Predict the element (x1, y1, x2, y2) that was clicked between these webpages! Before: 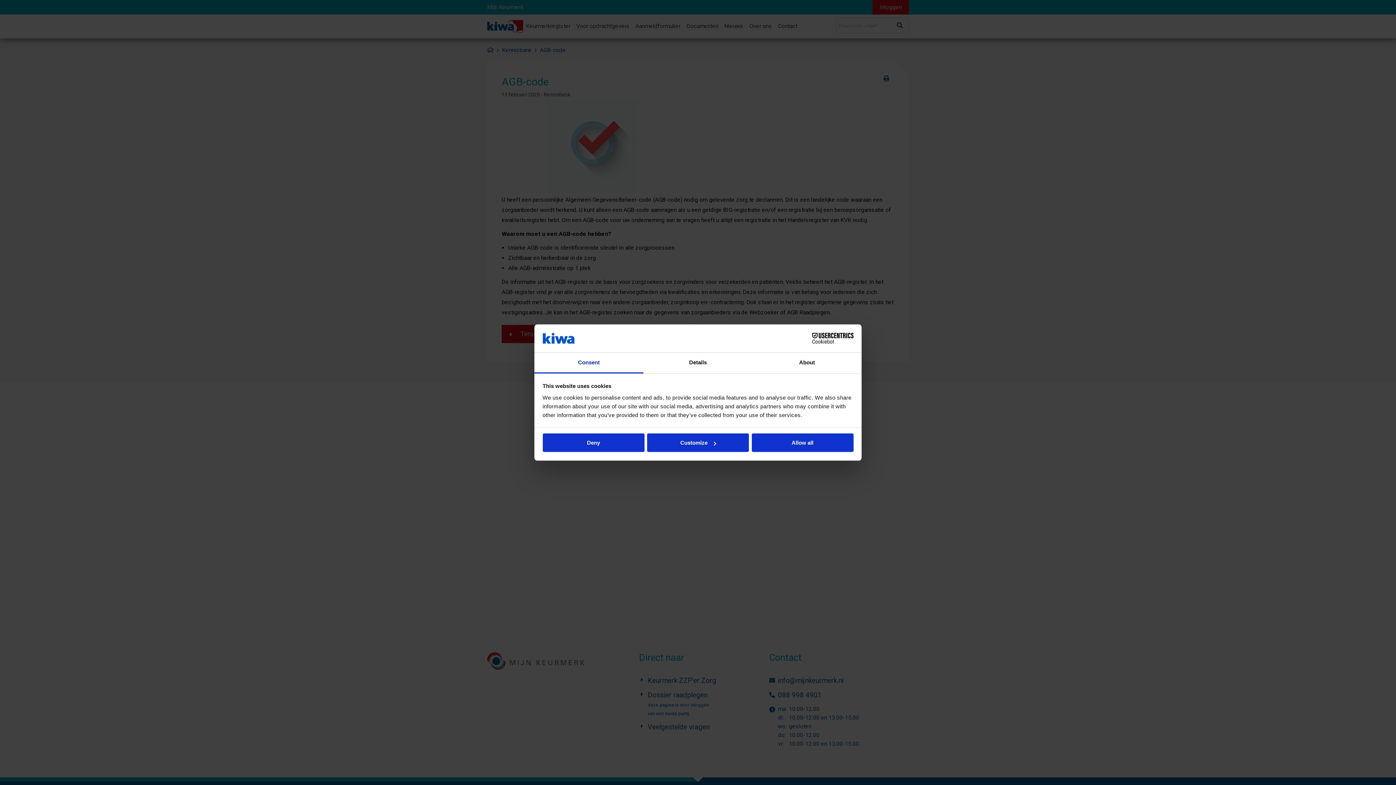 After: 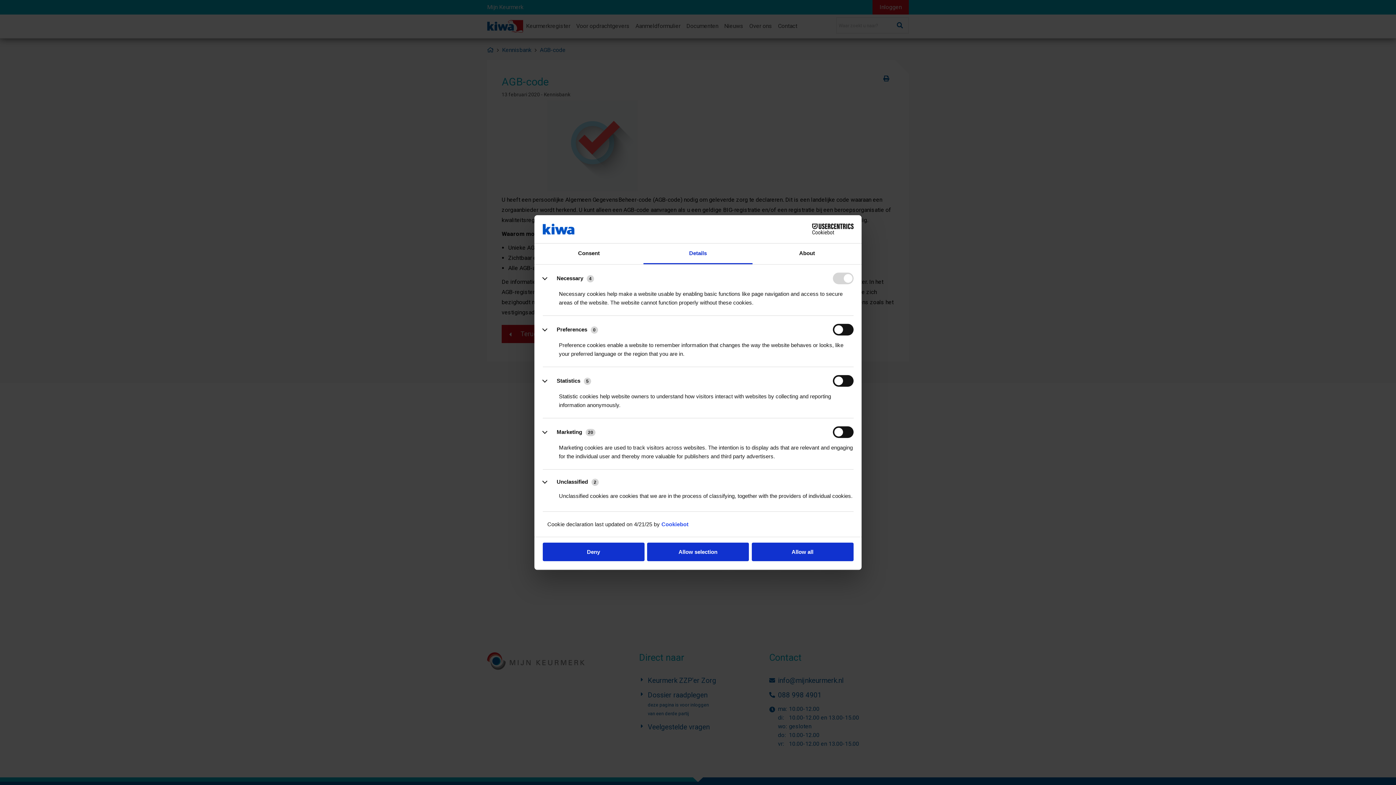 Action: bbox: (647, 433, 749, 452) label: Customize